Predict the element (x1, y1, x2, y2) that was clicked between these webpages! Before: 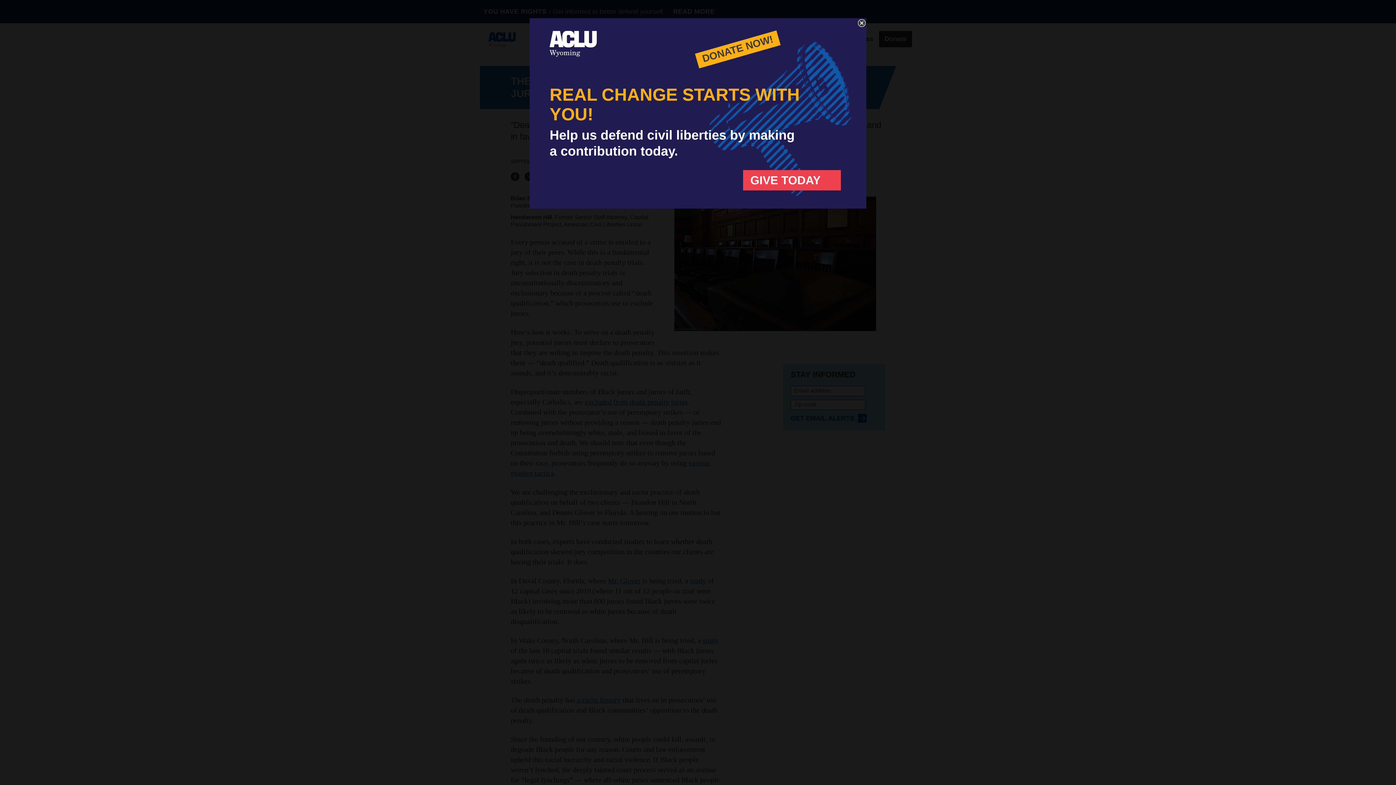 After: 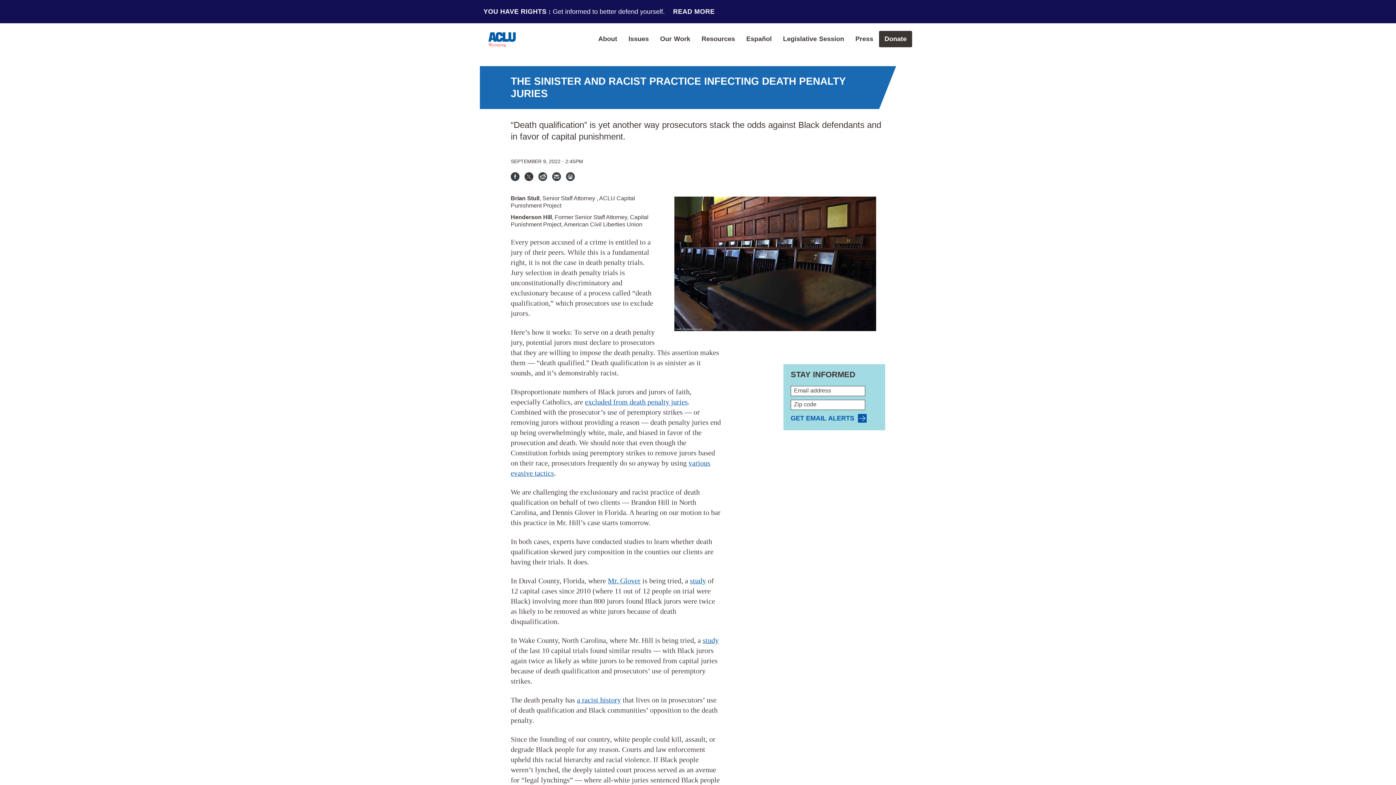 Action: label: CLOSE bbox: (858, 17, 866, 28)